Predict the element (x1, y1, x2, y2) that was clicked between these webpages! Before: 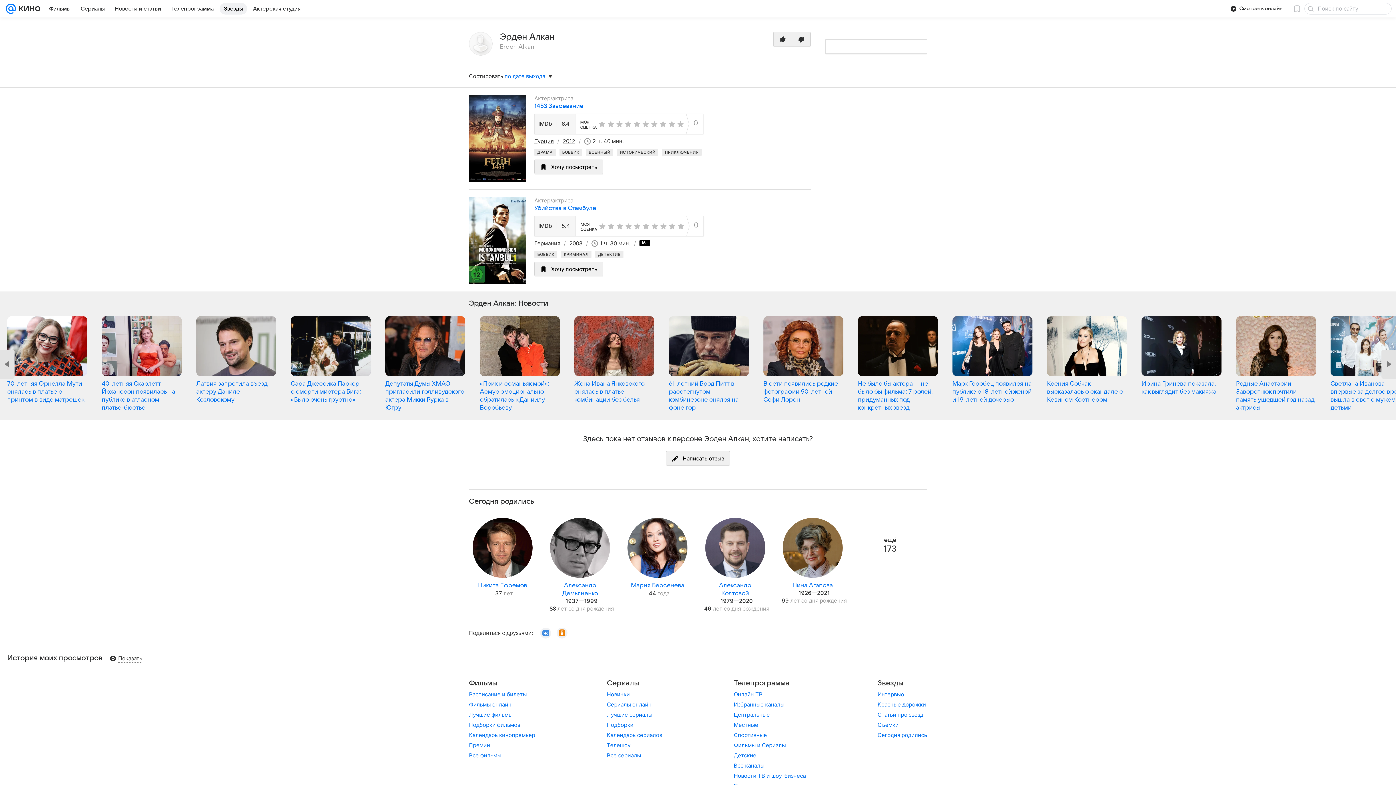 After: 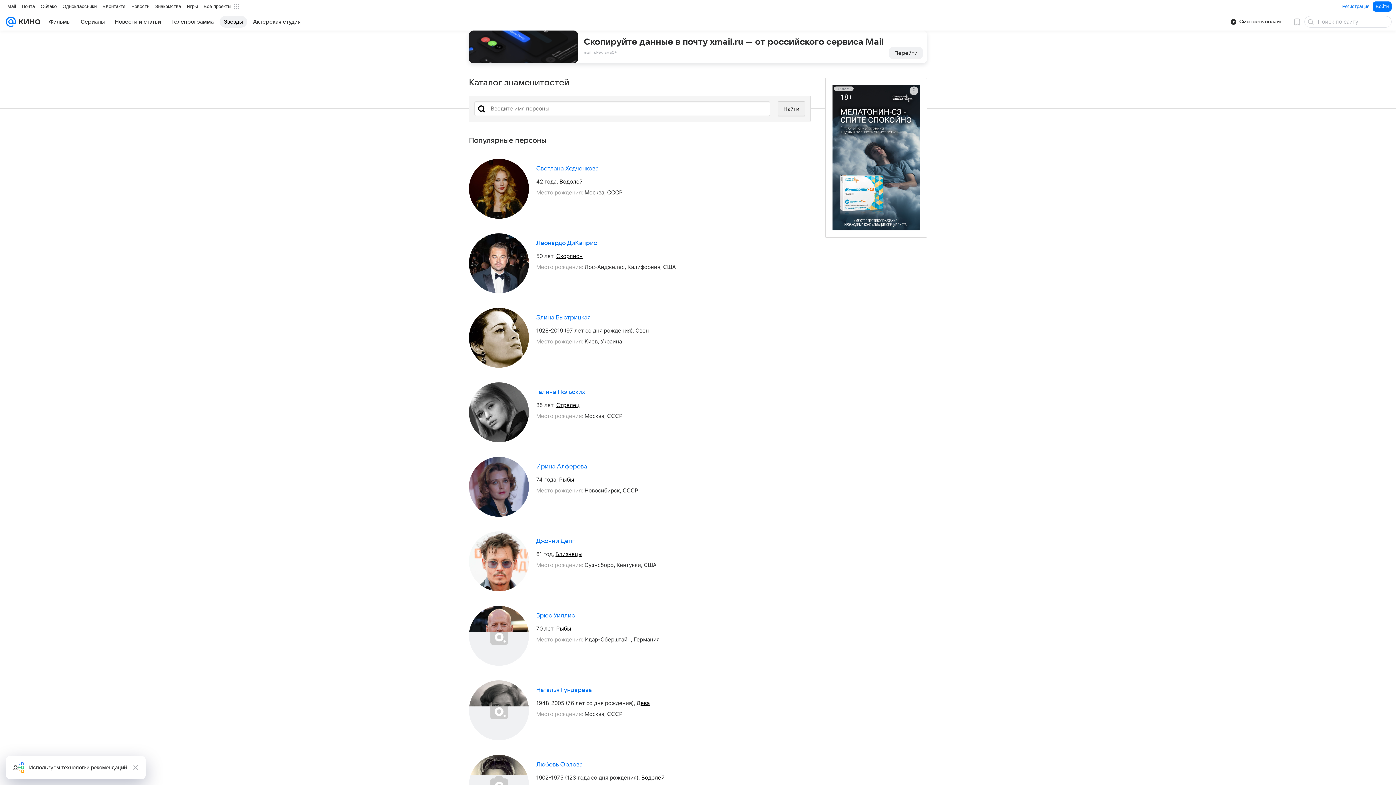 Action: bbox: (877, 678, 927, 688) label: Звезды